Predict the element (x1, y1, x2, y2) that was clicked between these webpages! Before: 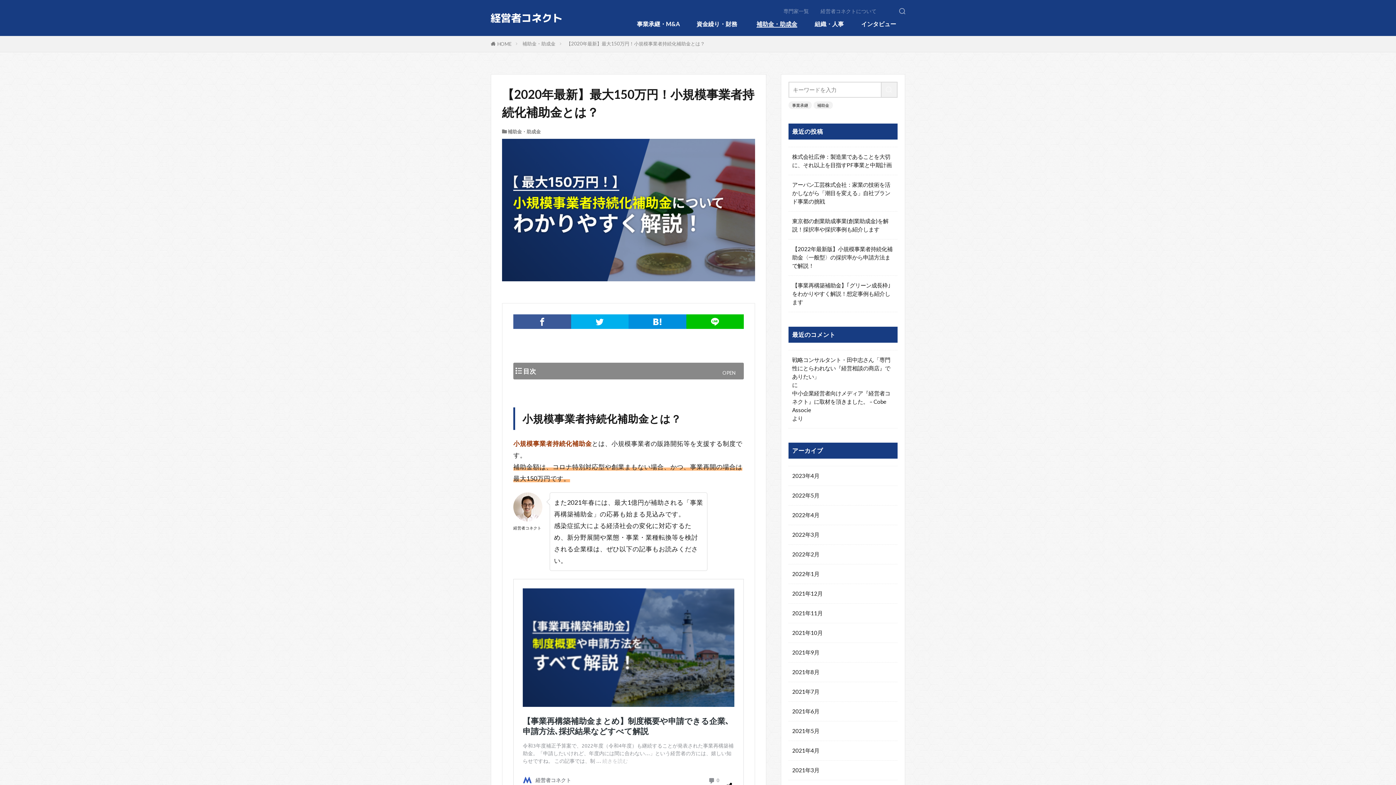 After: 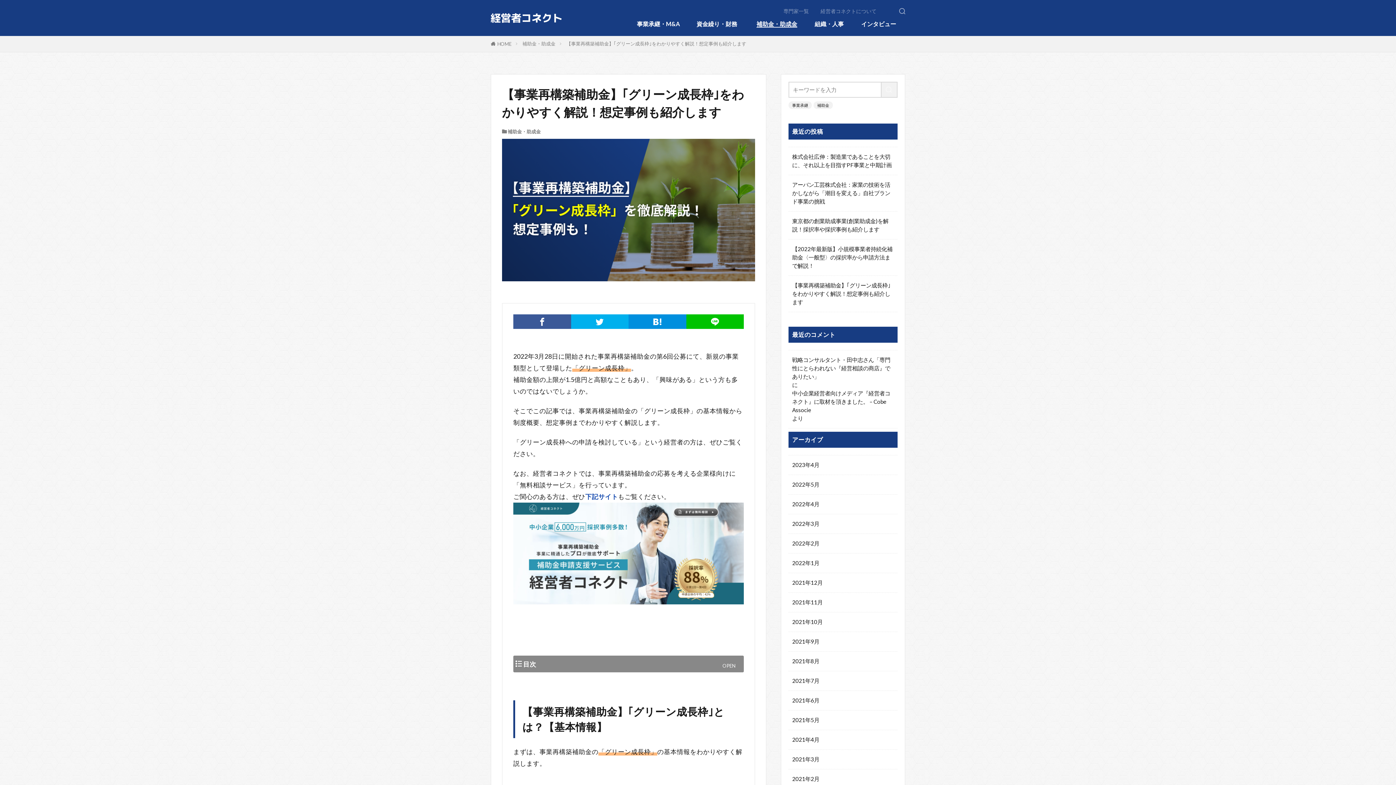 Action: label: 【事業再構築補助金】｢グリーン成長枠｣をわかりやすく解説！想定事例も紹介します bbox: (792, 281, 894, 306)